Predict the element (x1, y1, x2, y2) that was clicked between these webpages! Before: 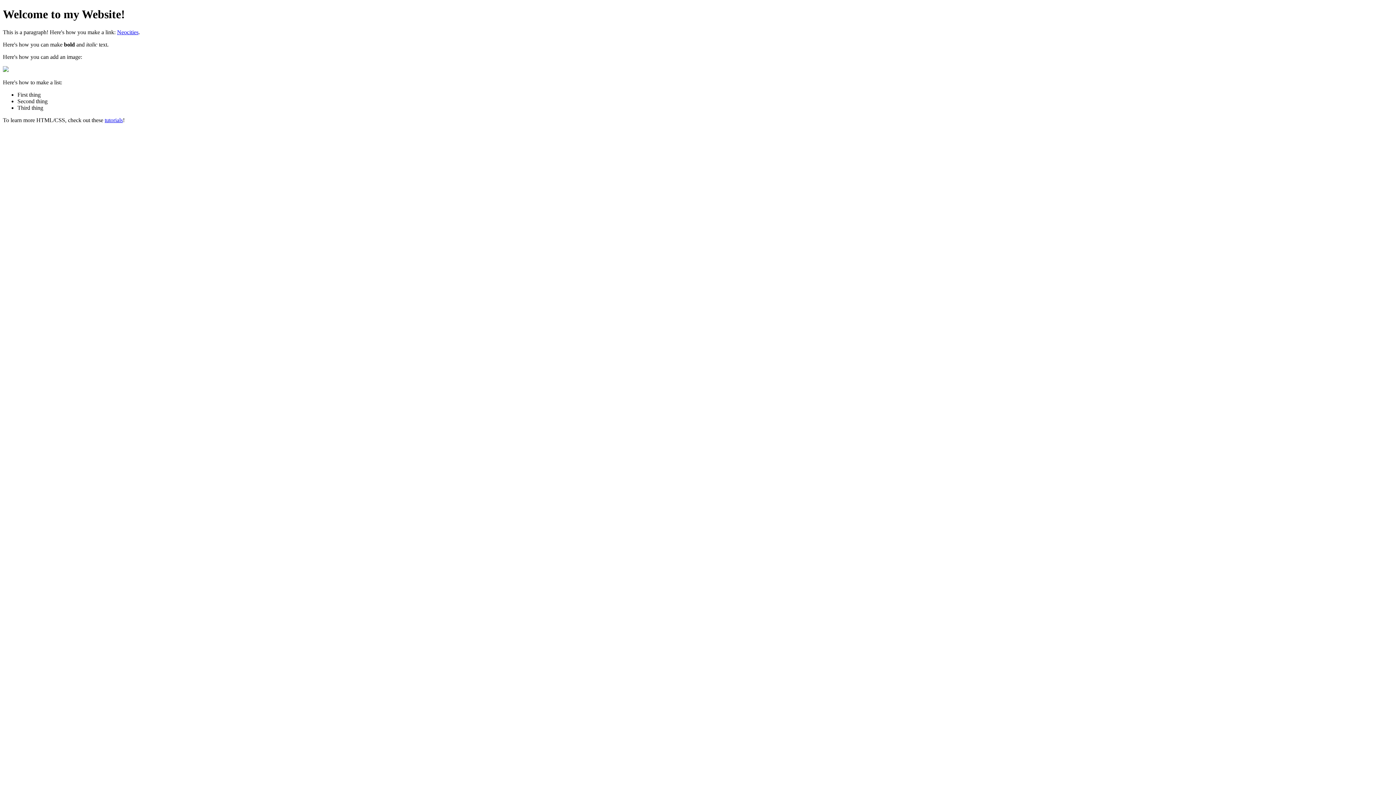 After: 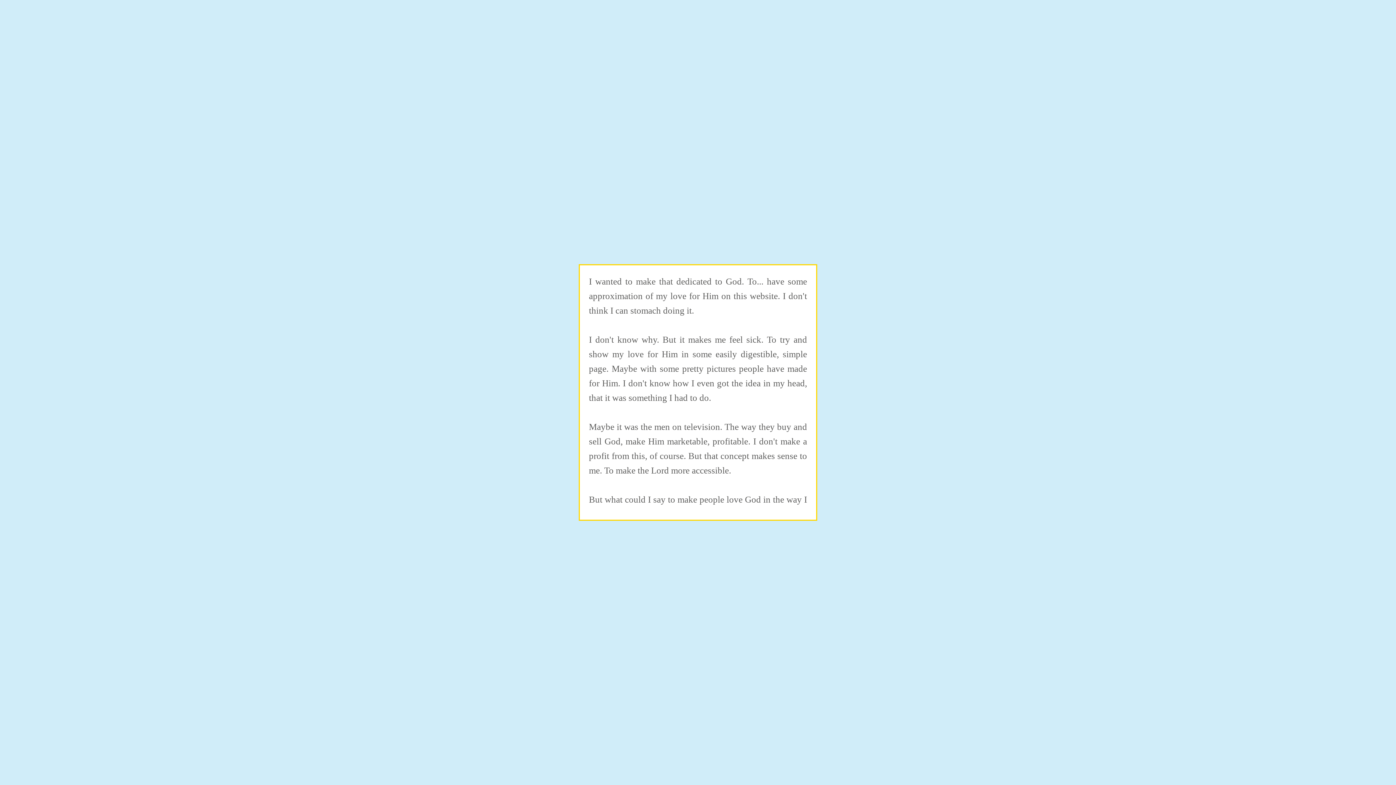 Action: bbox: (104, 117, 122, 123) label: tutorials